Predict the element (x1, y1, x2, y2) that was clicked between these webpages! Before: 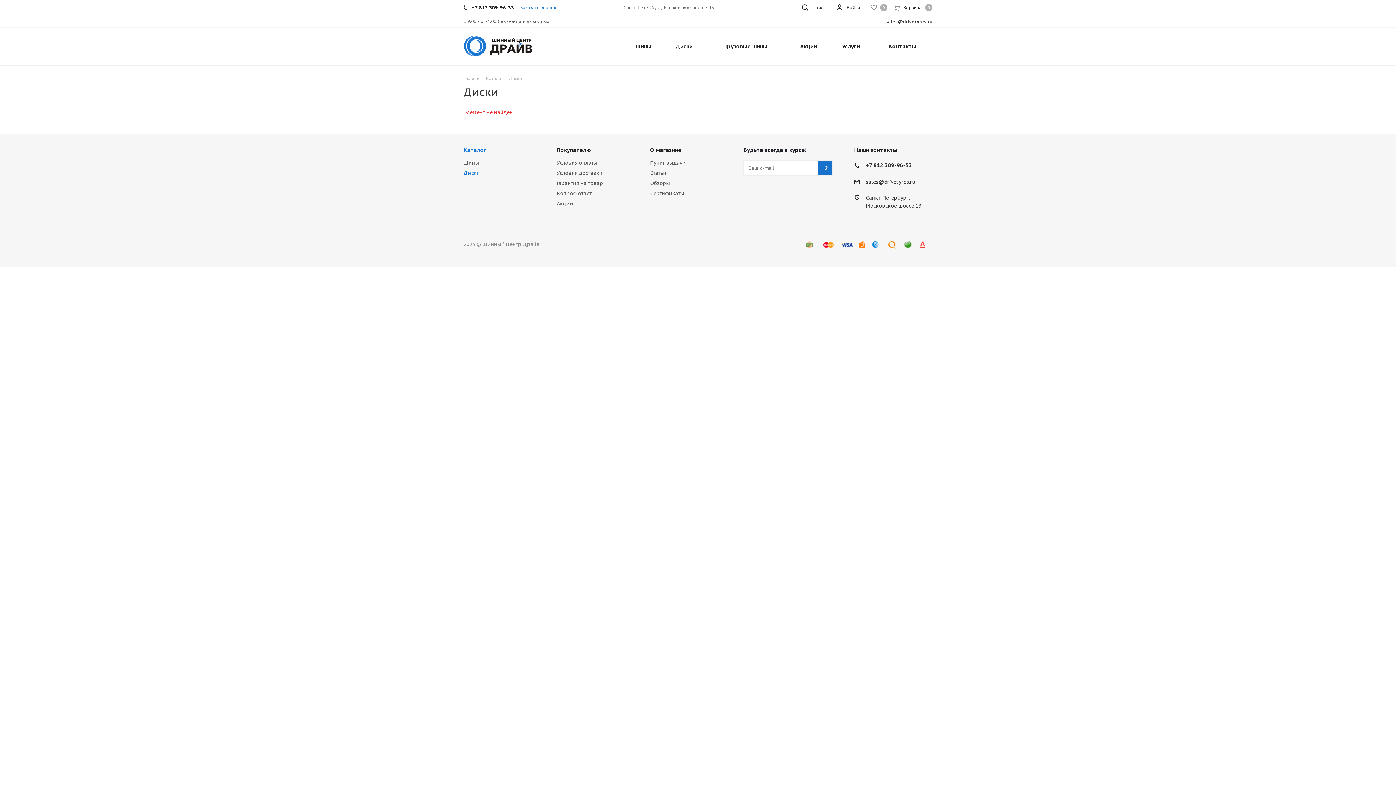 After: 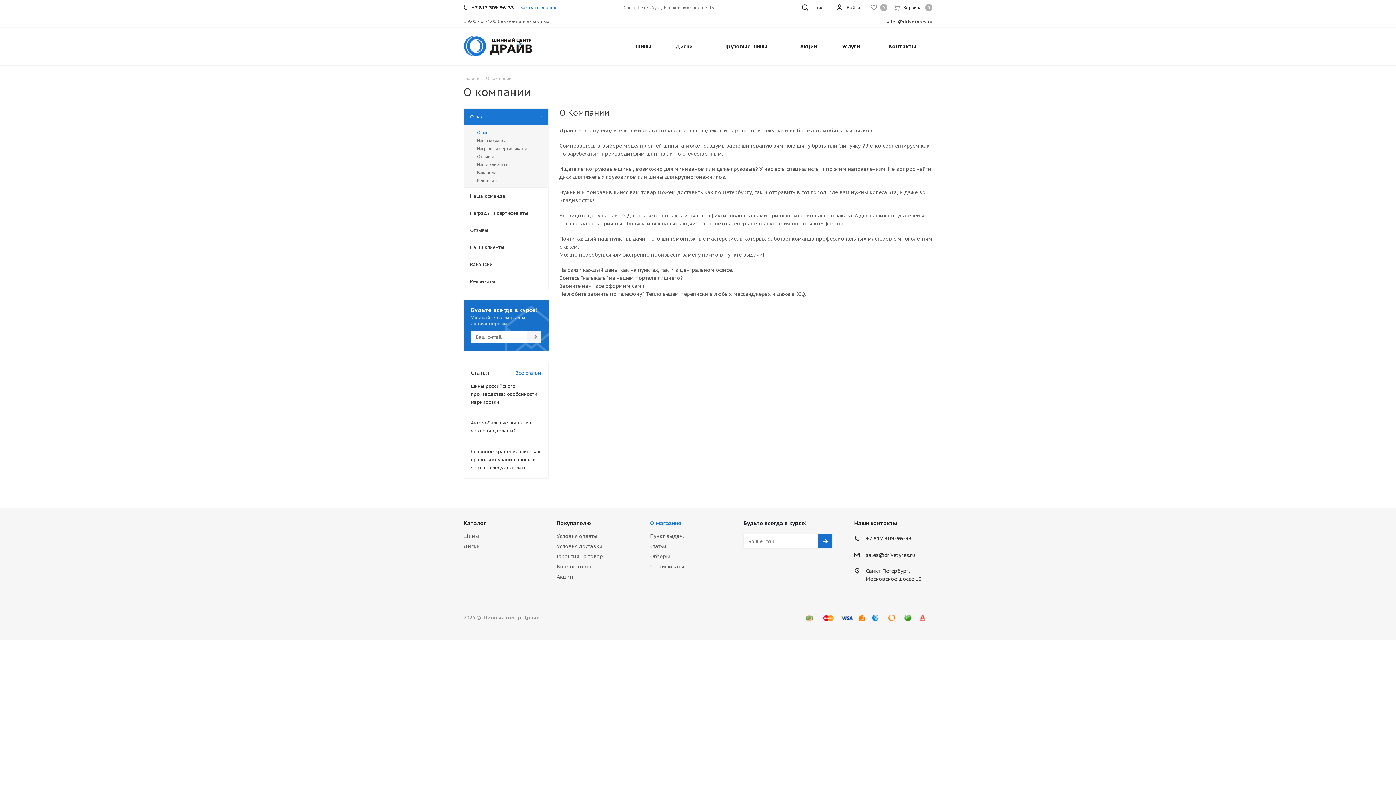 Action: label: О магазине bbox: (650, 146, 681, 153)